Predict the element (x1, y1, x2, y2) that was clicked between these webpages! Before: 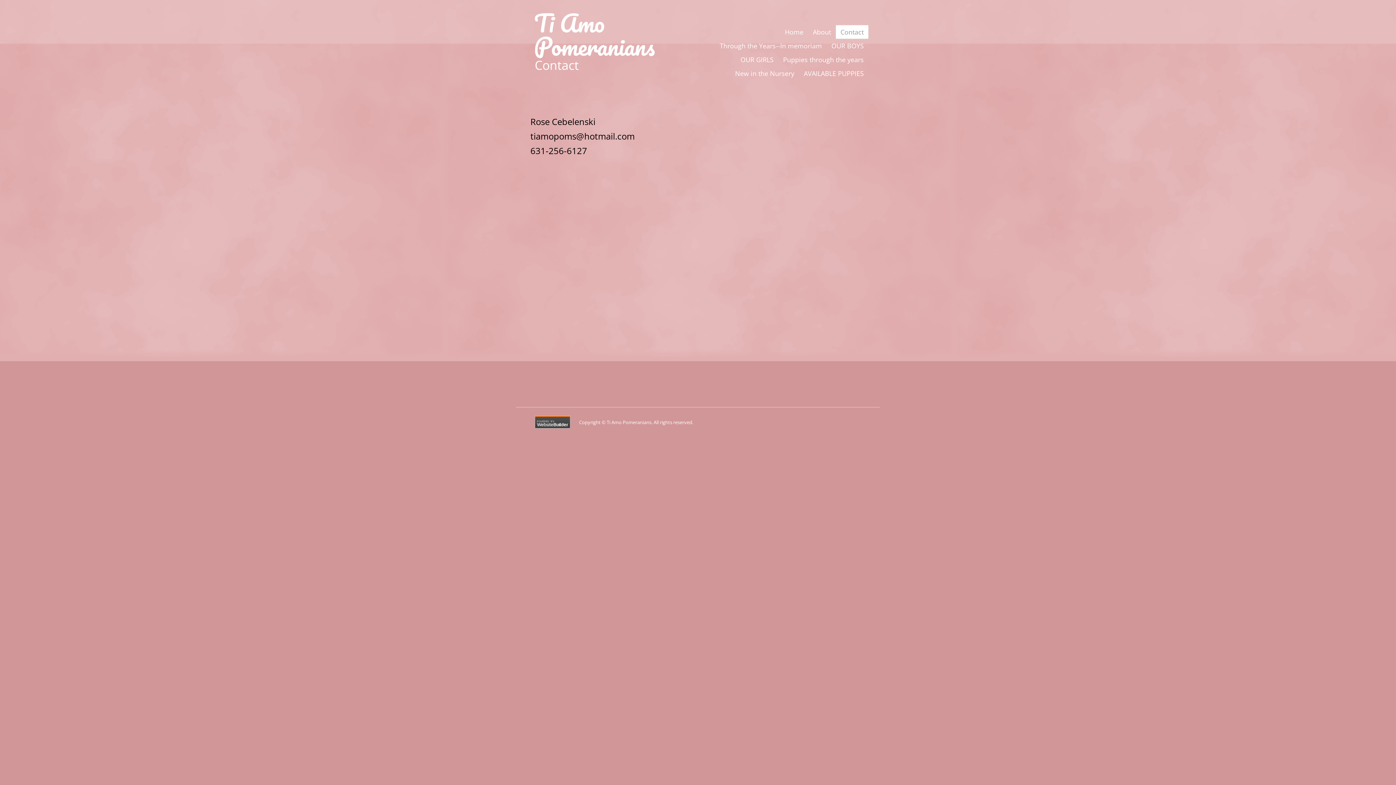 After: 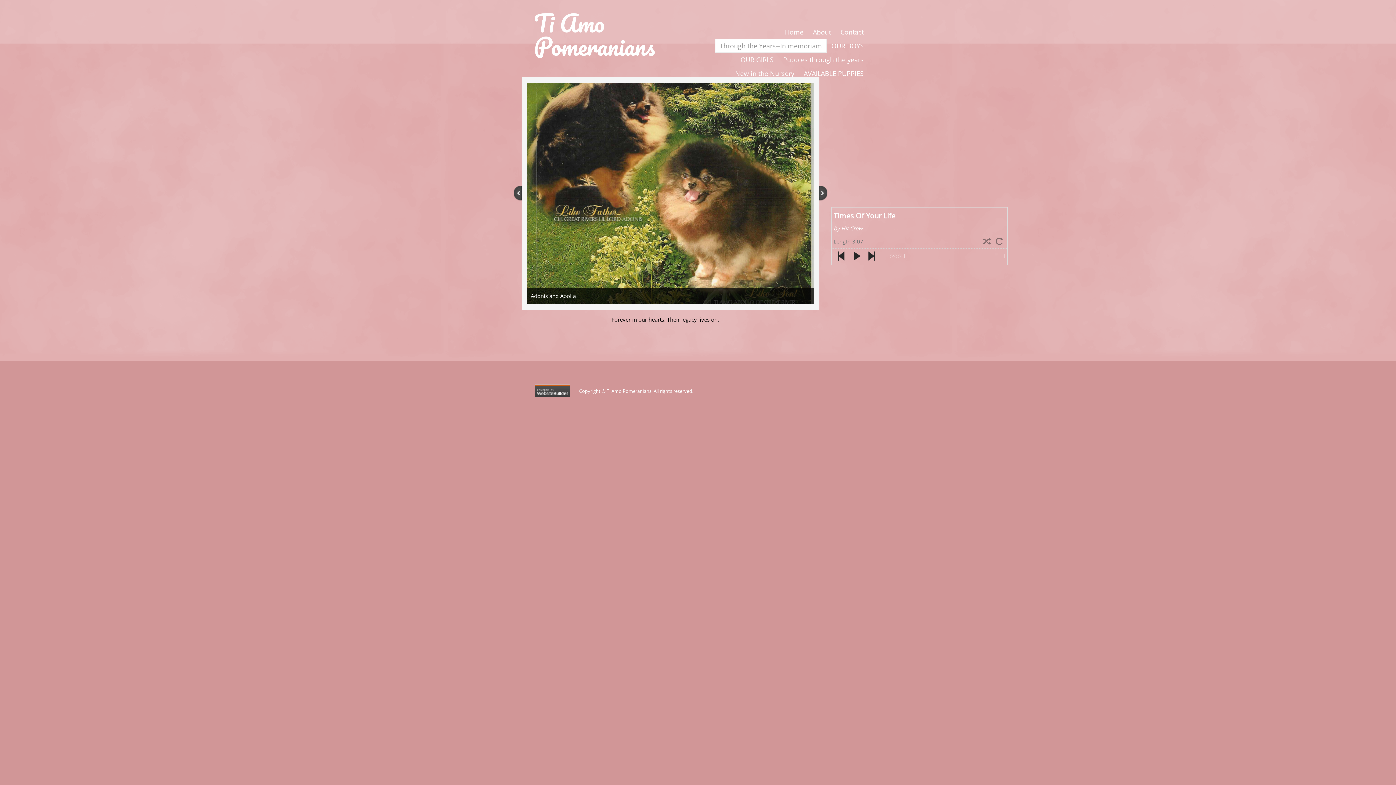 Action: label: Through the Years--In memoriam bbox: (715, 38, 826, 52)